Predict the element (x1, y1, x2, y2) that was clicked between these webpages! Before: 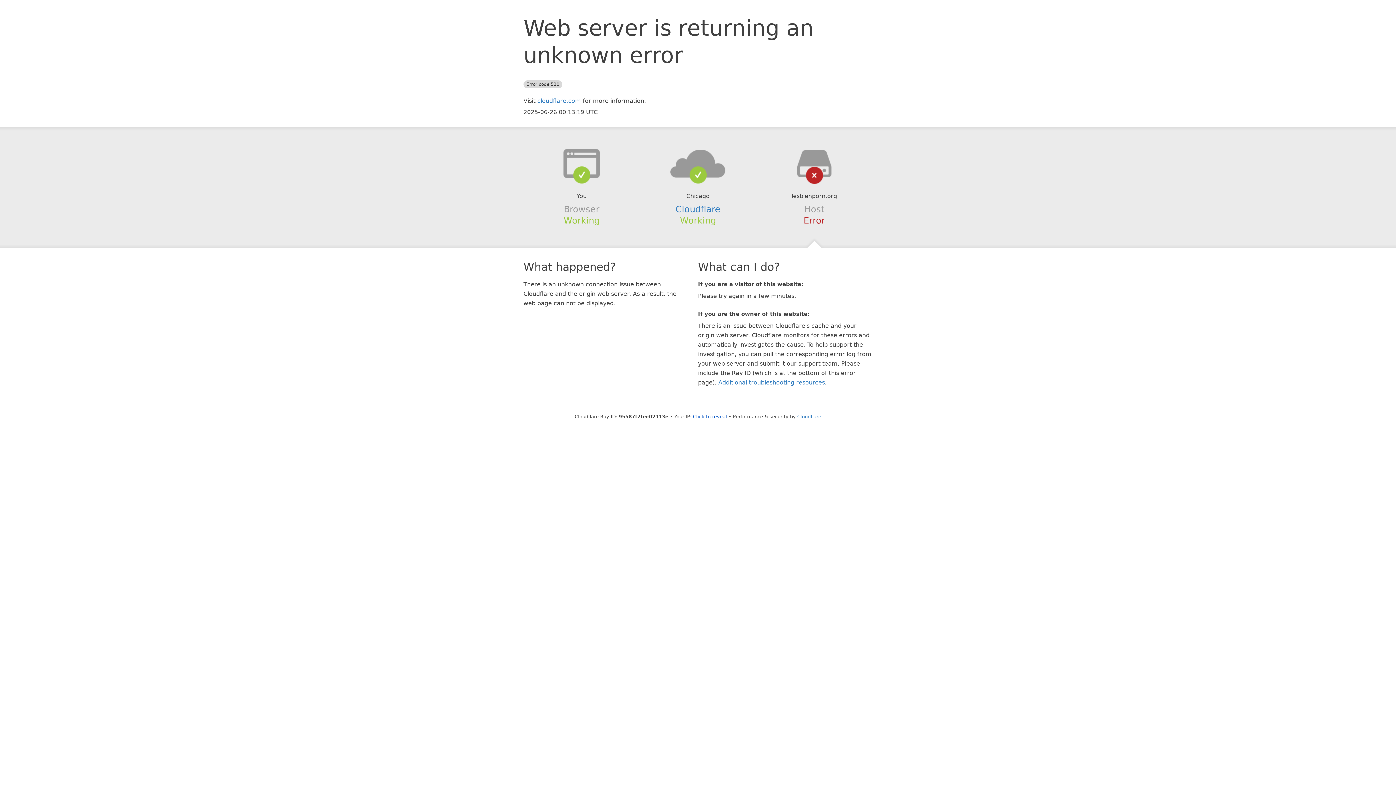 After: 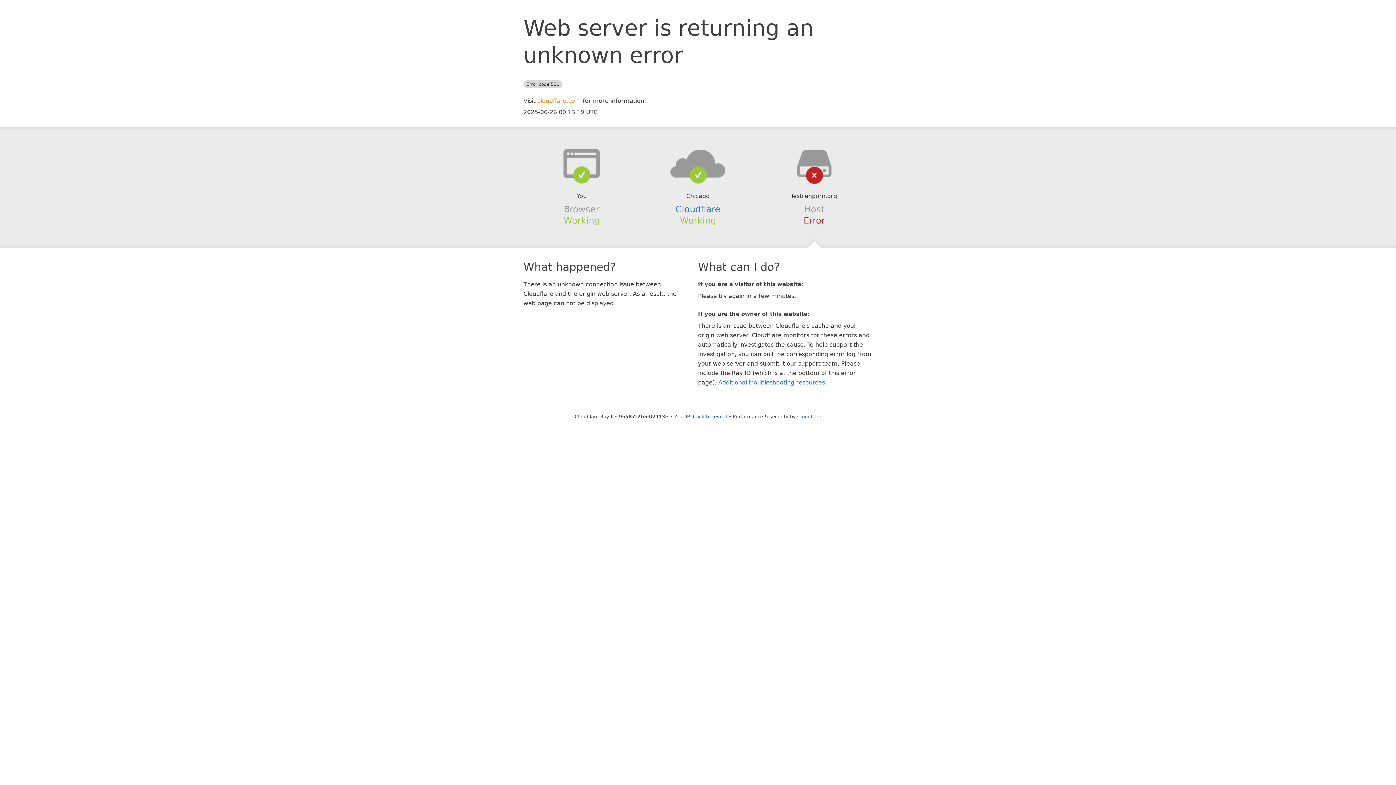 Action: label: cloudflare.com bbox: (537, 97, 581, 104)